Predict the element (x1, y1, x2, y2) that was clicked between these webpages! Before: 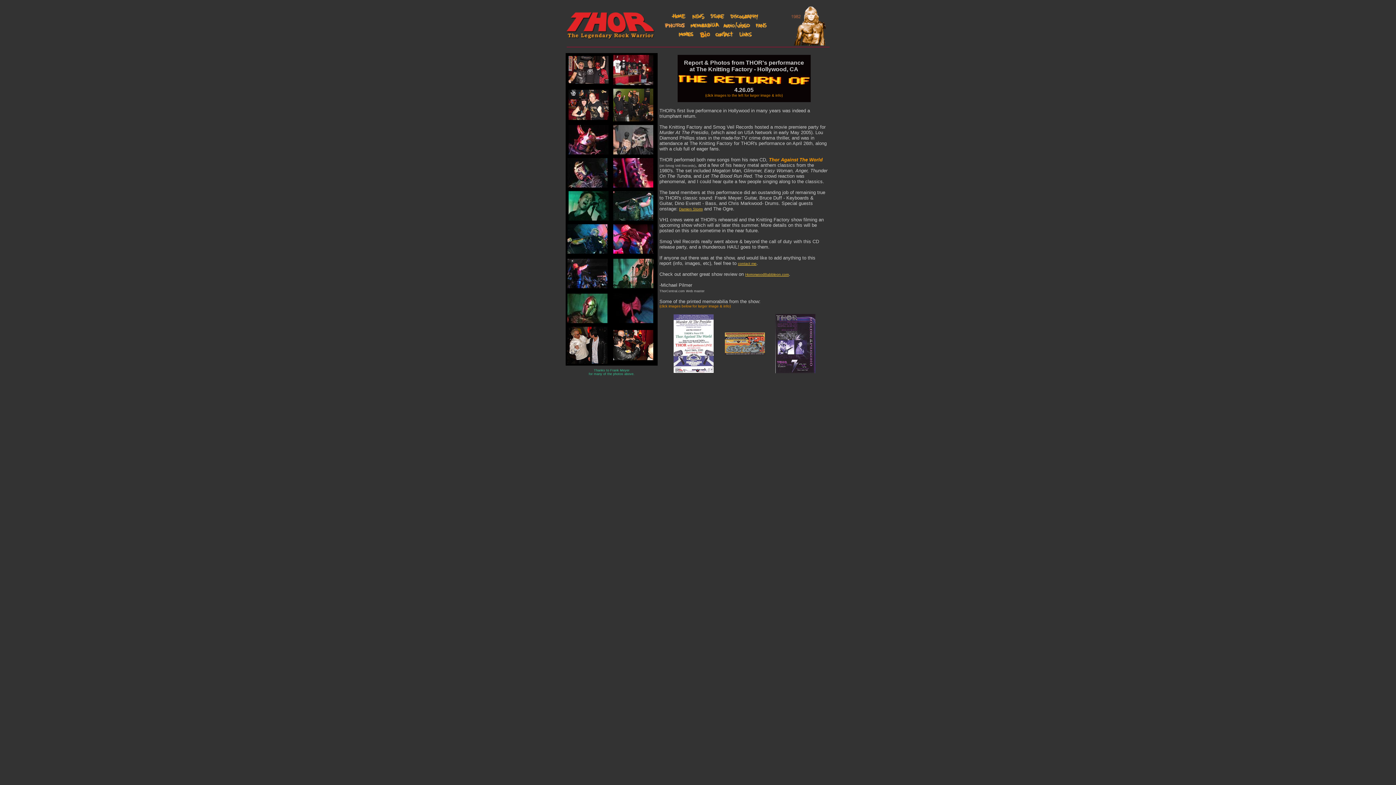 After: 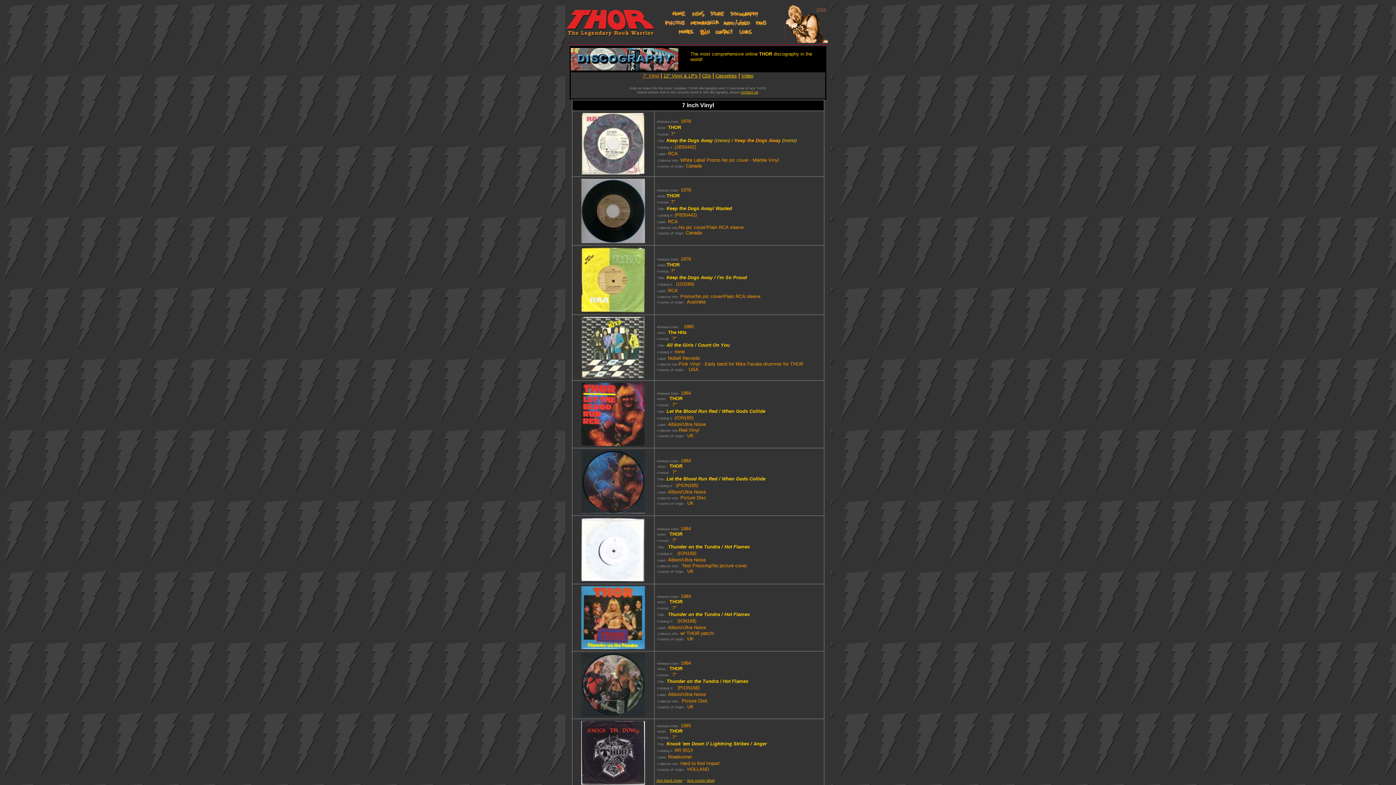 Action: bbox: (730, 16, 758, 20)